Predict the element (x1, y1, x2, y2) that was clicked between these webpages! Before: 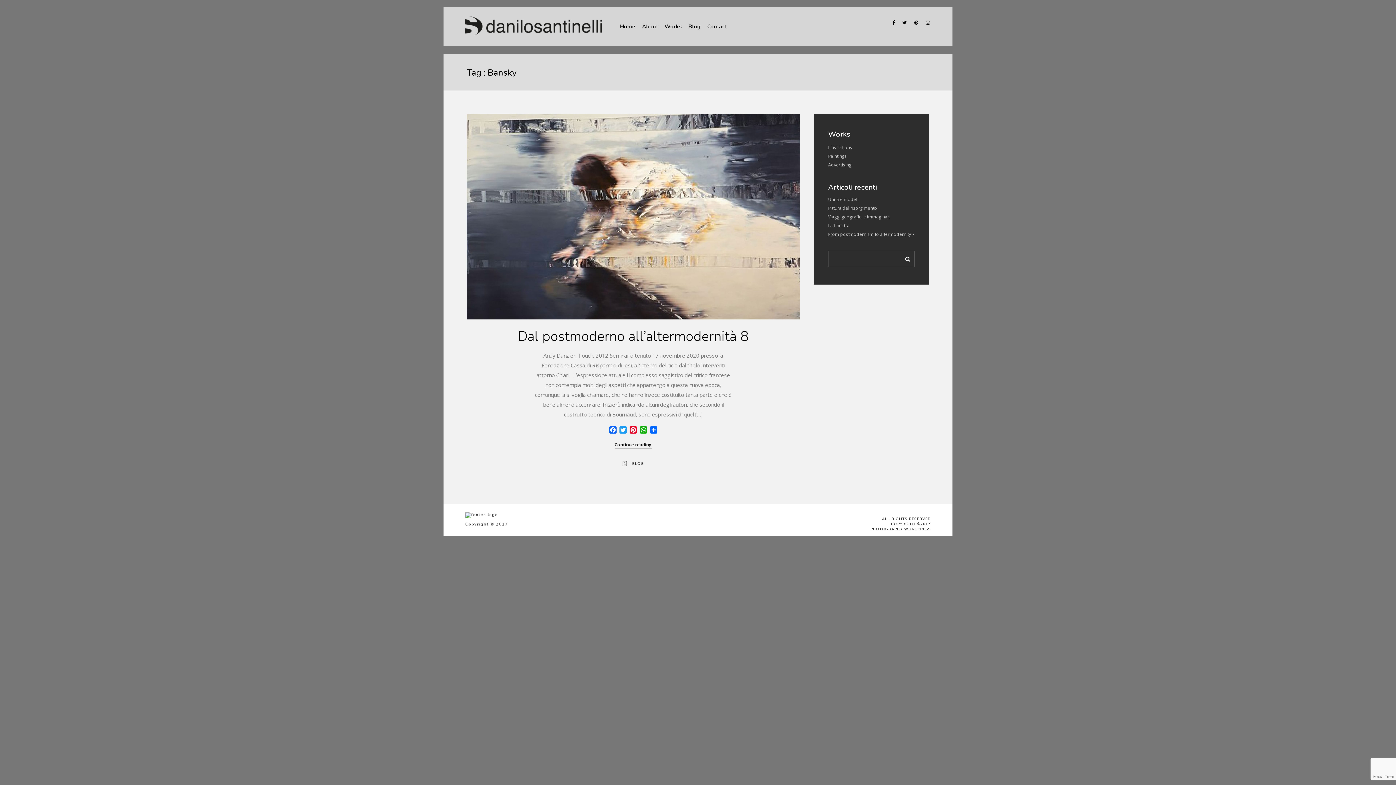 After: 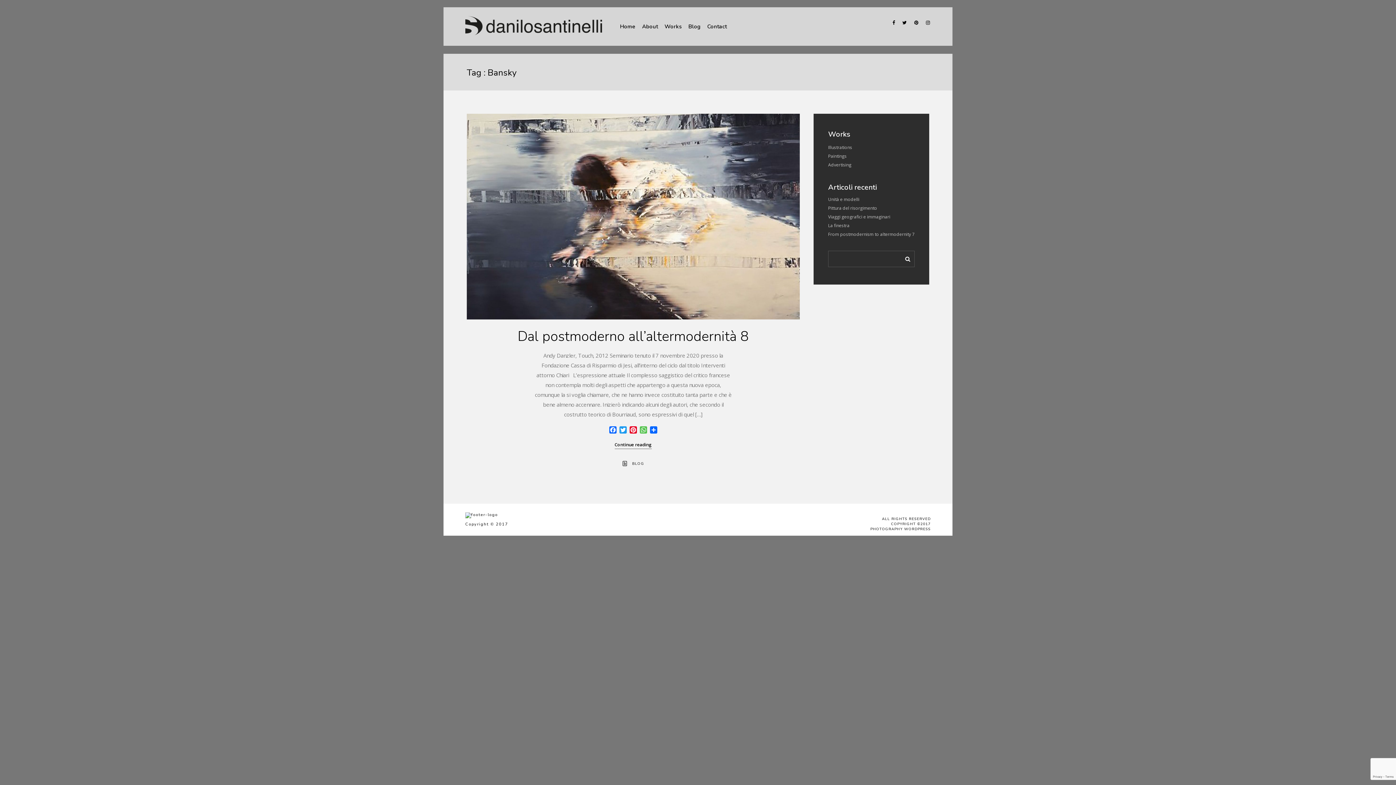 Action: label: WhatsApp bbox: (638, 426, 648, 435)